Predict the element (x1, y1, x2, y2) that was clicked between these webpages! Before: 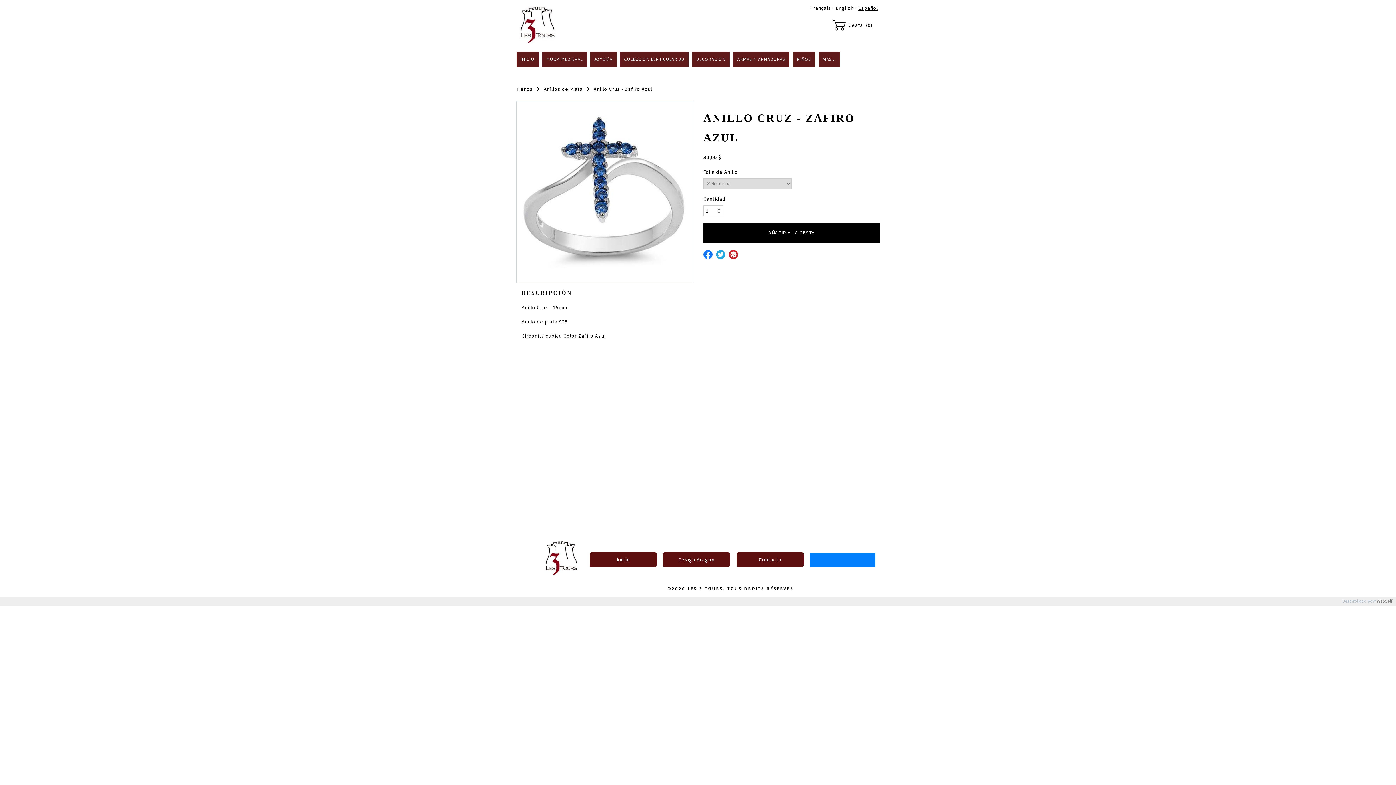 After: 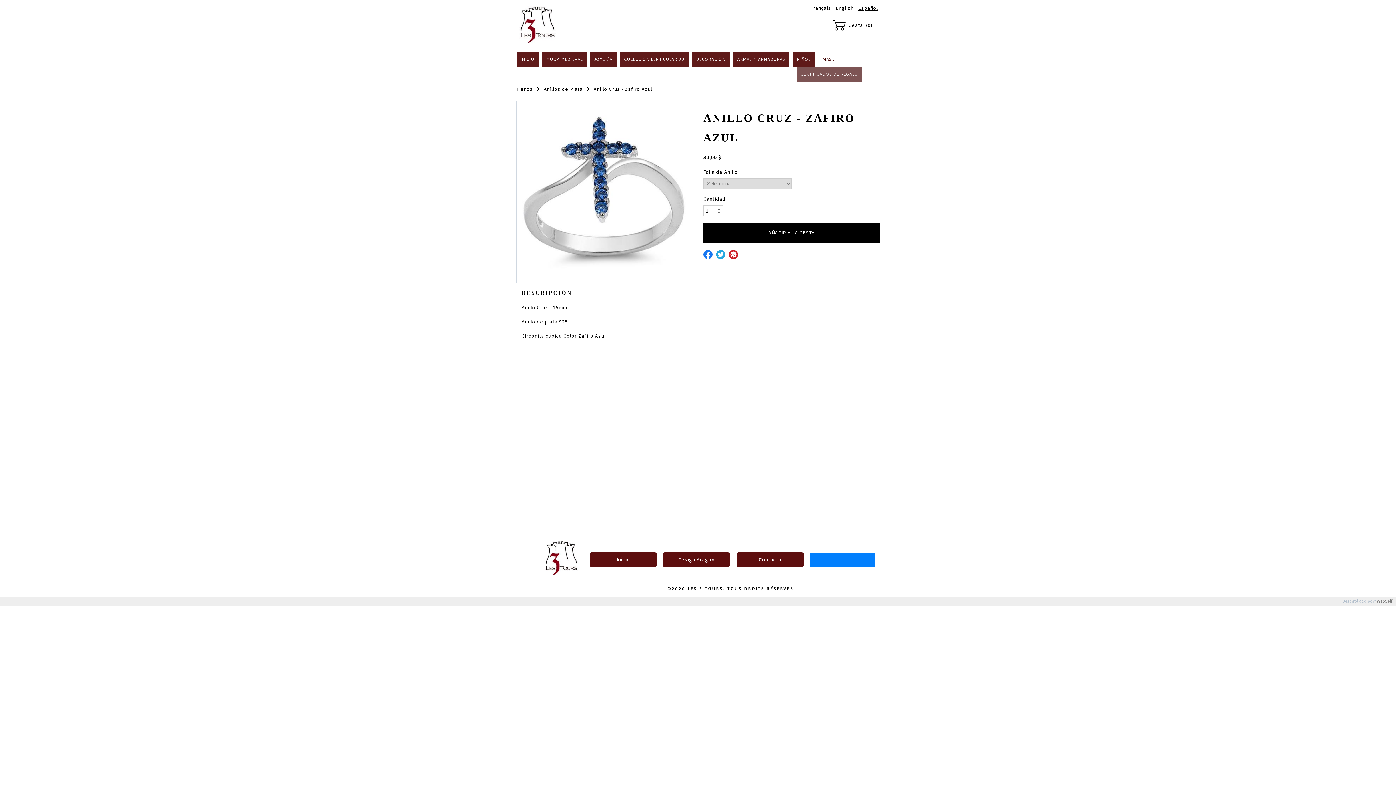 Action: bbox: (818, 51, 840, 66) label: MAS...